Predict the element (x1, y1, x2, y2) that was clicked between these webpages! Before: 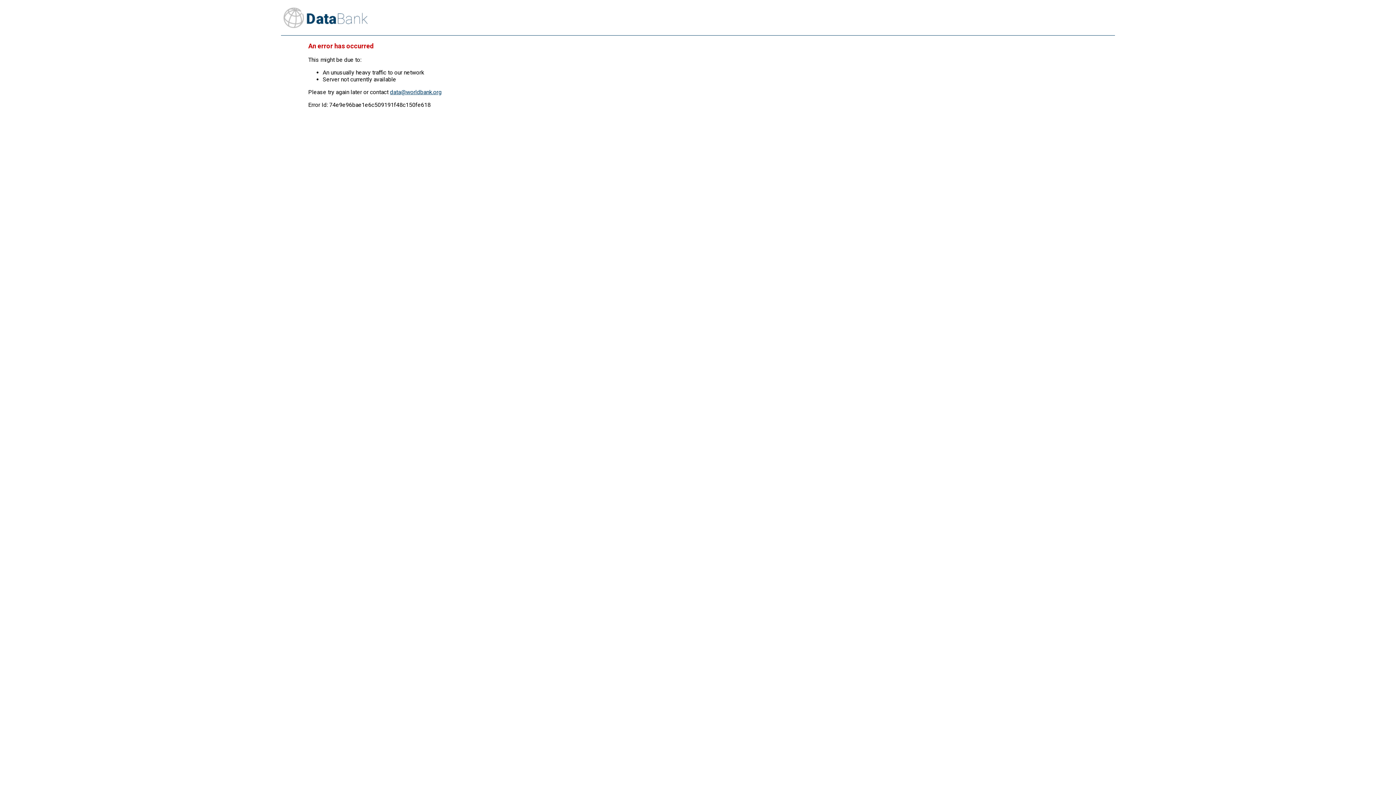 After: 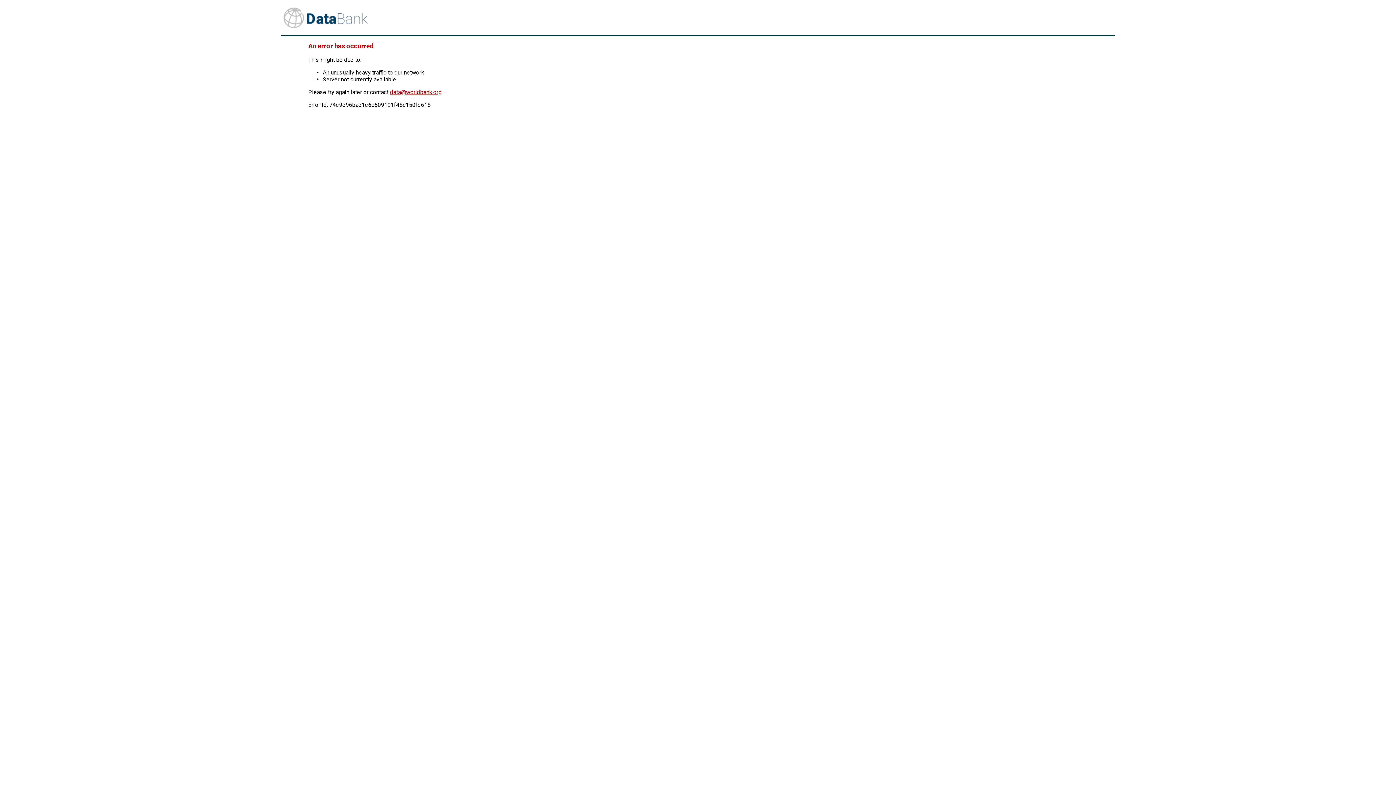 Action: label: data@worldbank.org bbox: (390, 88, 441, 95)